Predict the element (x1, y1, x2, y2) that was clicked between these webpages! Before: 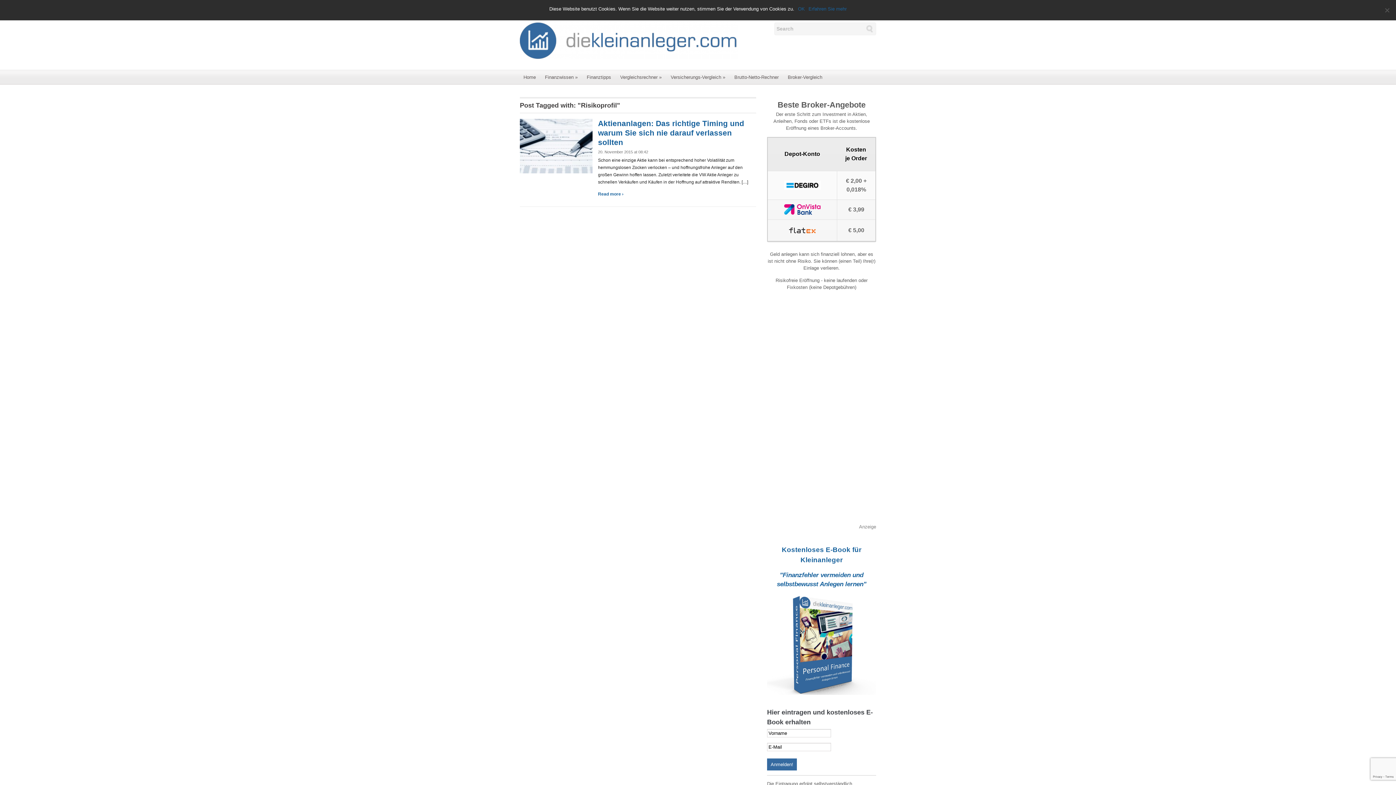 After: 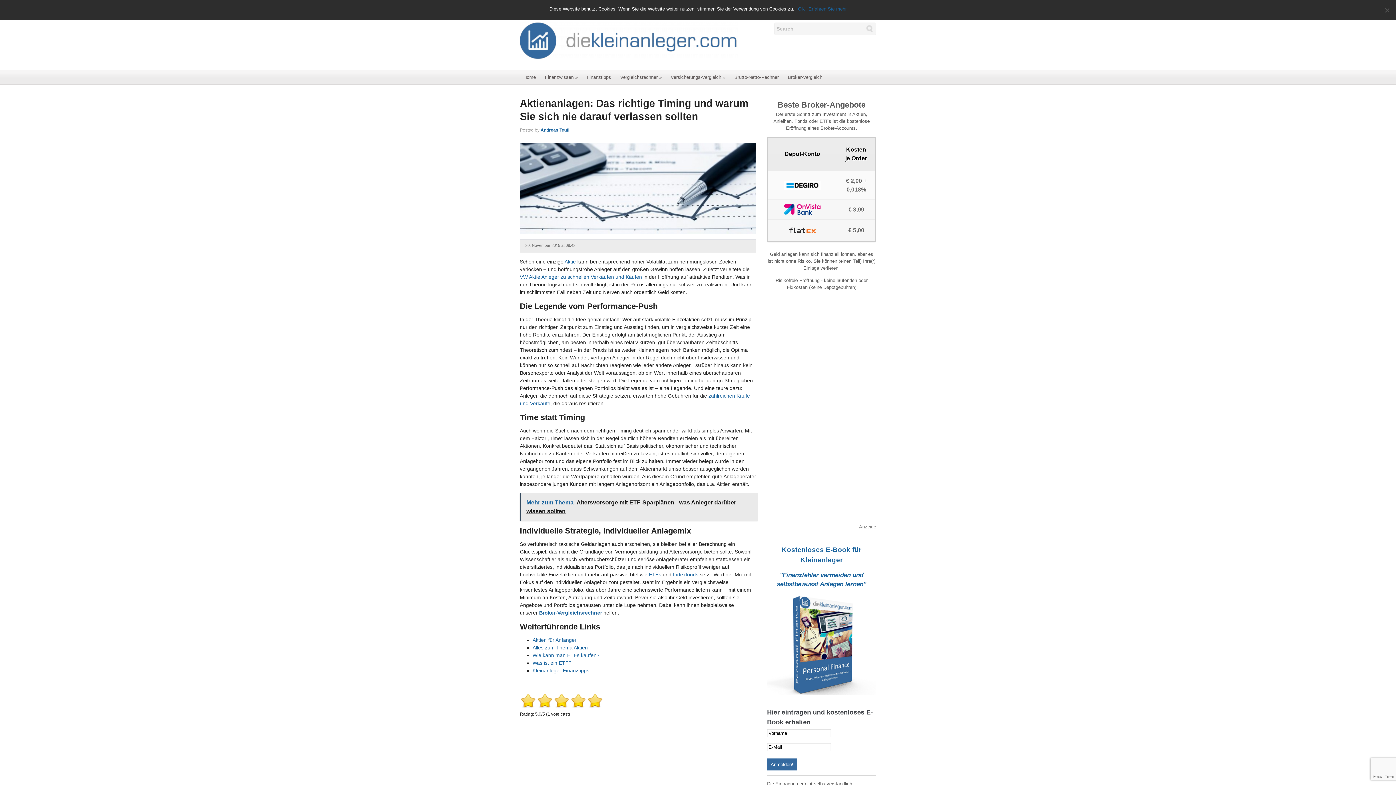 Action: bbox: (598, 119, 744, 146) label: Aktienanlagen: Das richtige Timing und warum Sie sich nie darauf verlassen sollten